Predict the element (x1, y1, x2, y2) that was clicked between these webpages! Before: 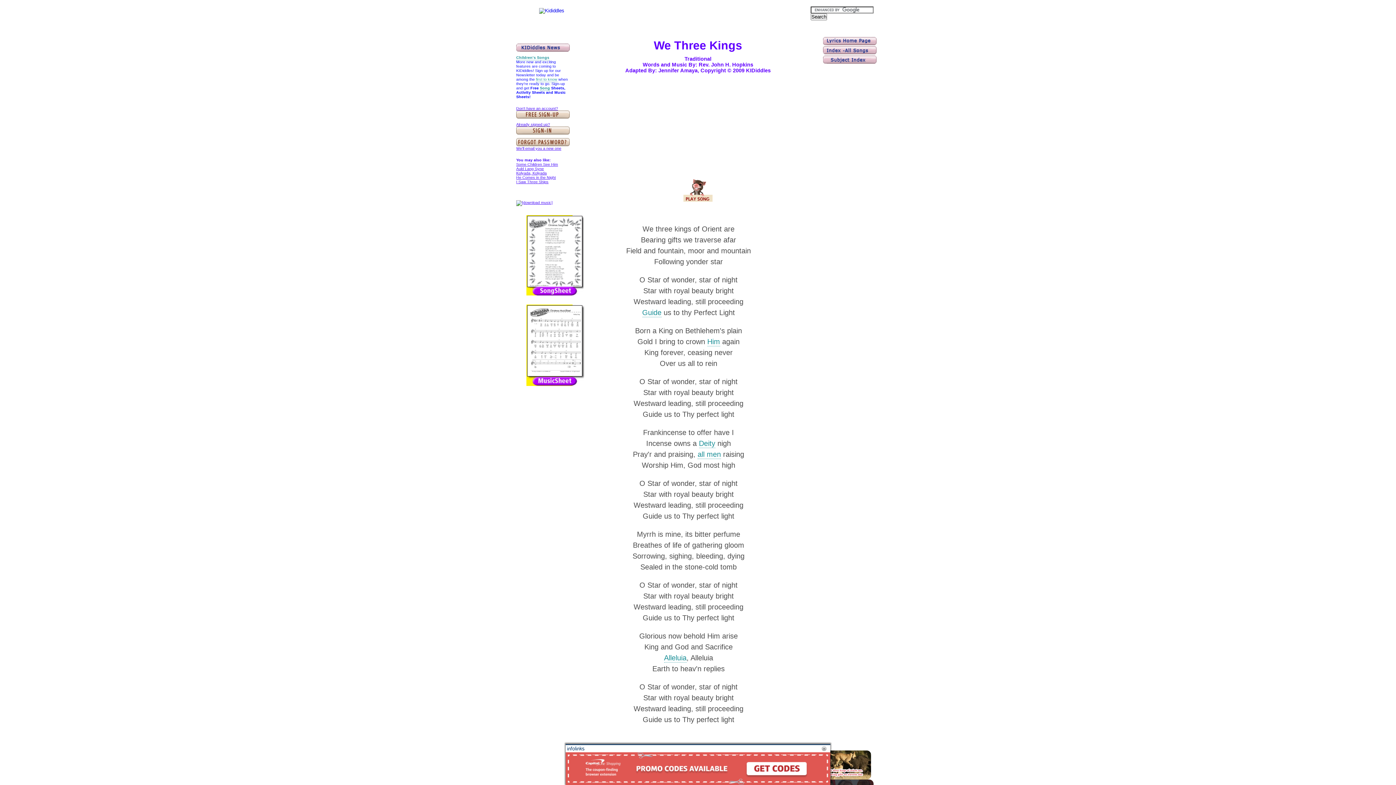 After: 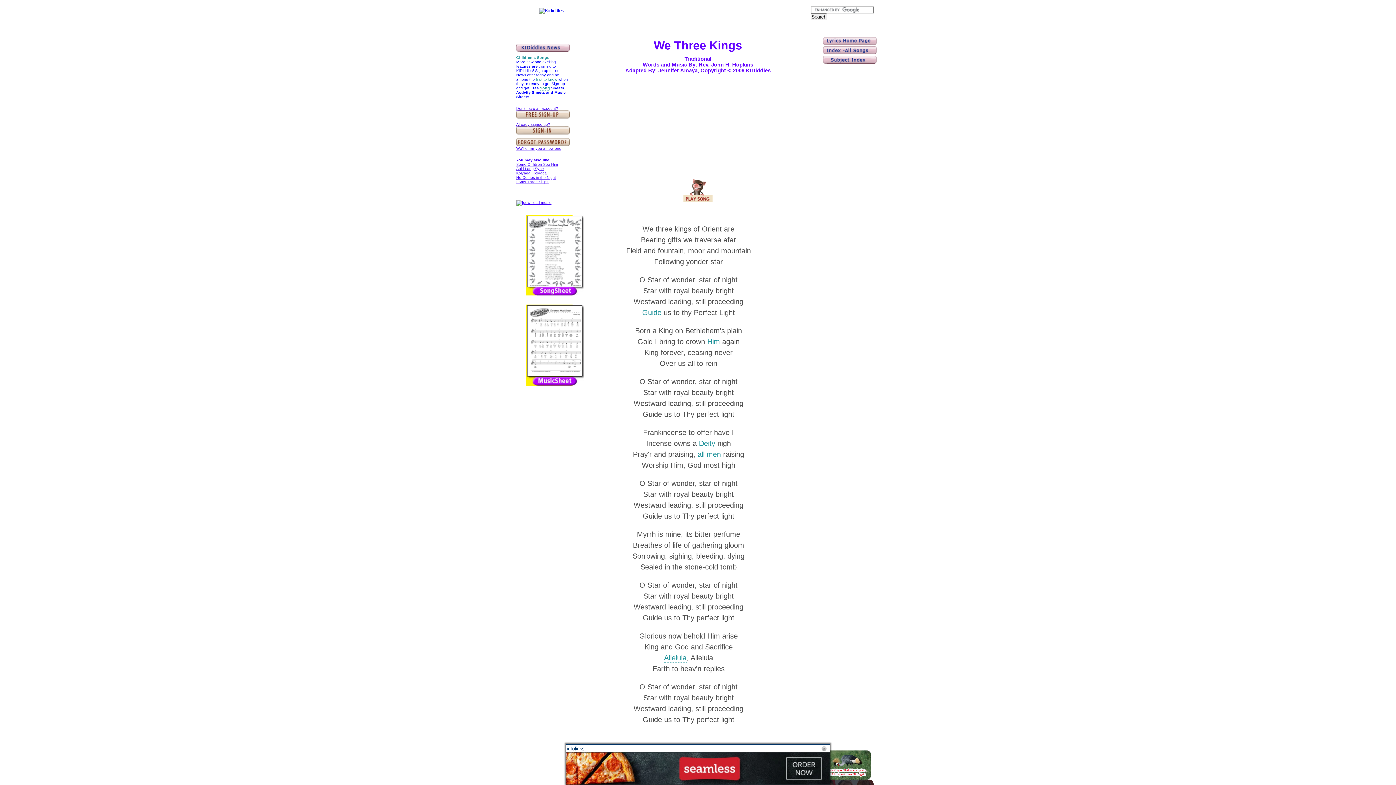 Action: bbox: (526, 382, 584, 386)